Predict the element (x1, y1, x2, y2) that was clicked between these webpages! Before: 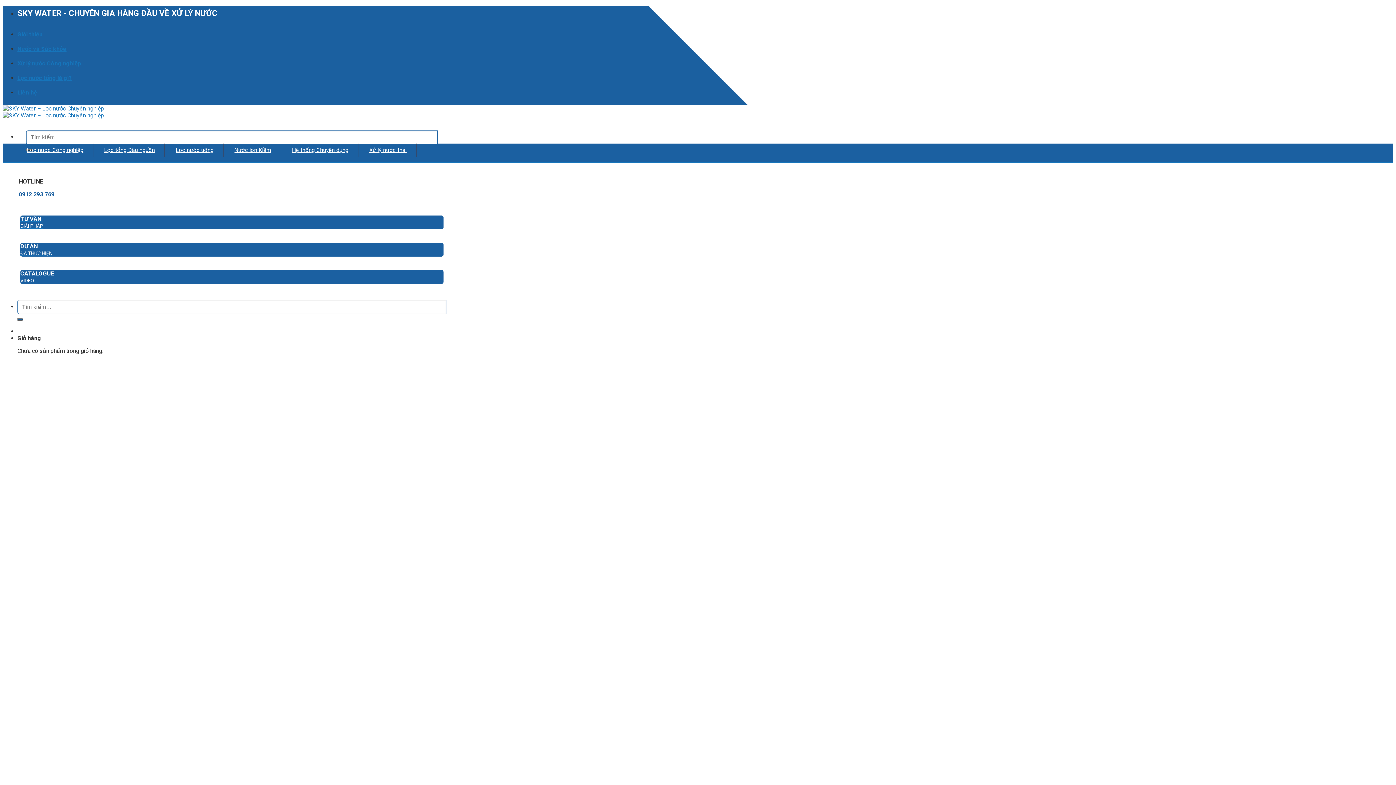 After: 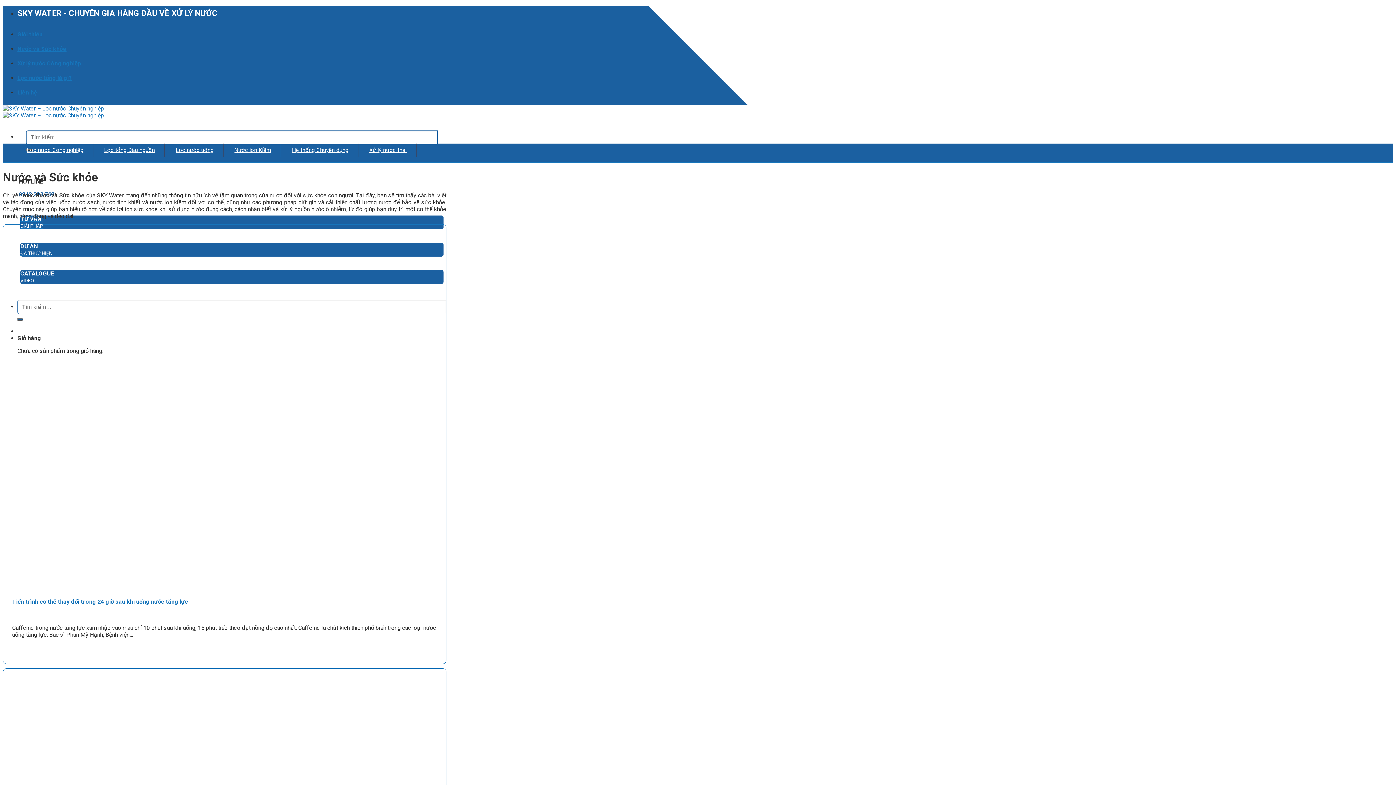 Action: bbox: (17, 45, 66, 52) label: Nước và Sức khỏe